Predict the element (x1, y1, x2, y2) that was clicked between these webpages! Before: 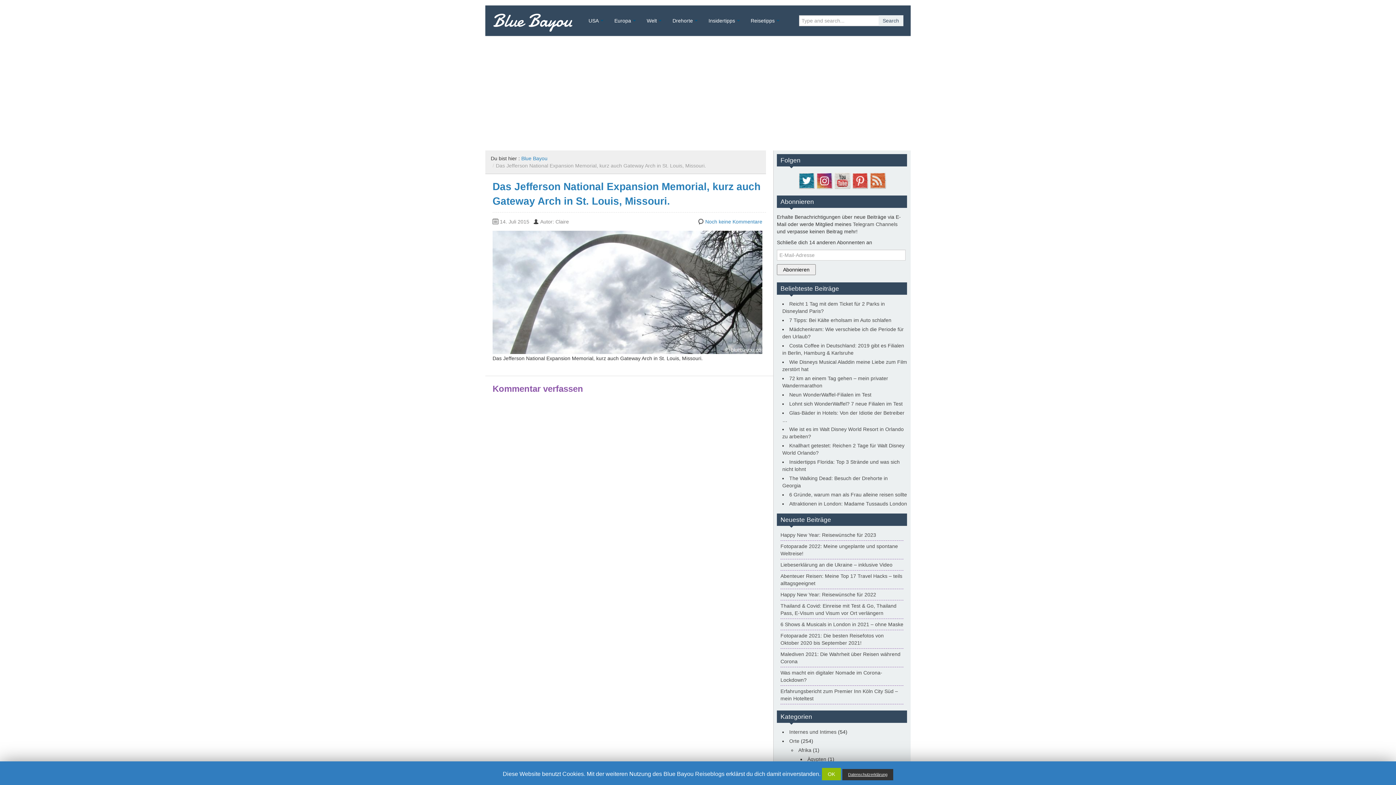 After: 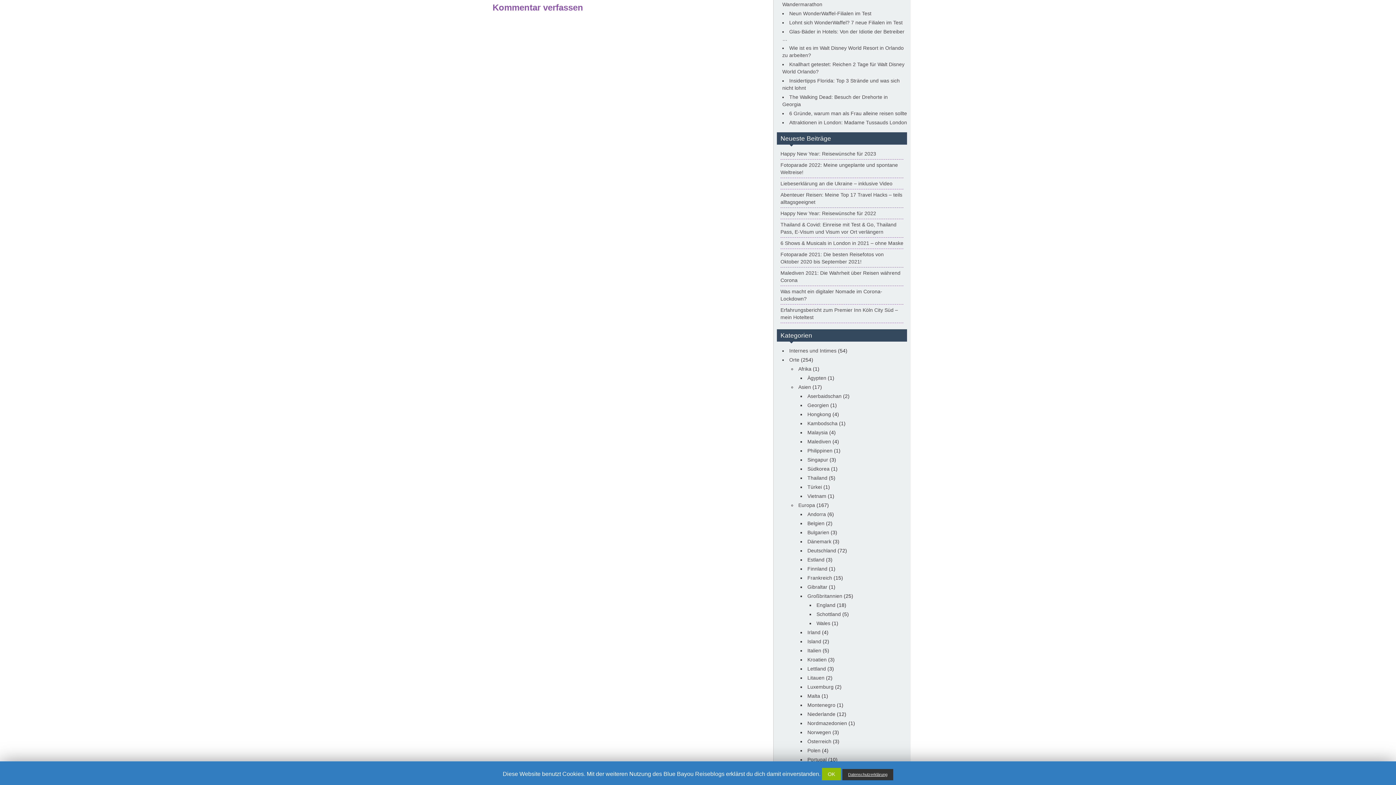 Action: bbox: (705, 218, 762, 224) label: Noch keine Kommentare